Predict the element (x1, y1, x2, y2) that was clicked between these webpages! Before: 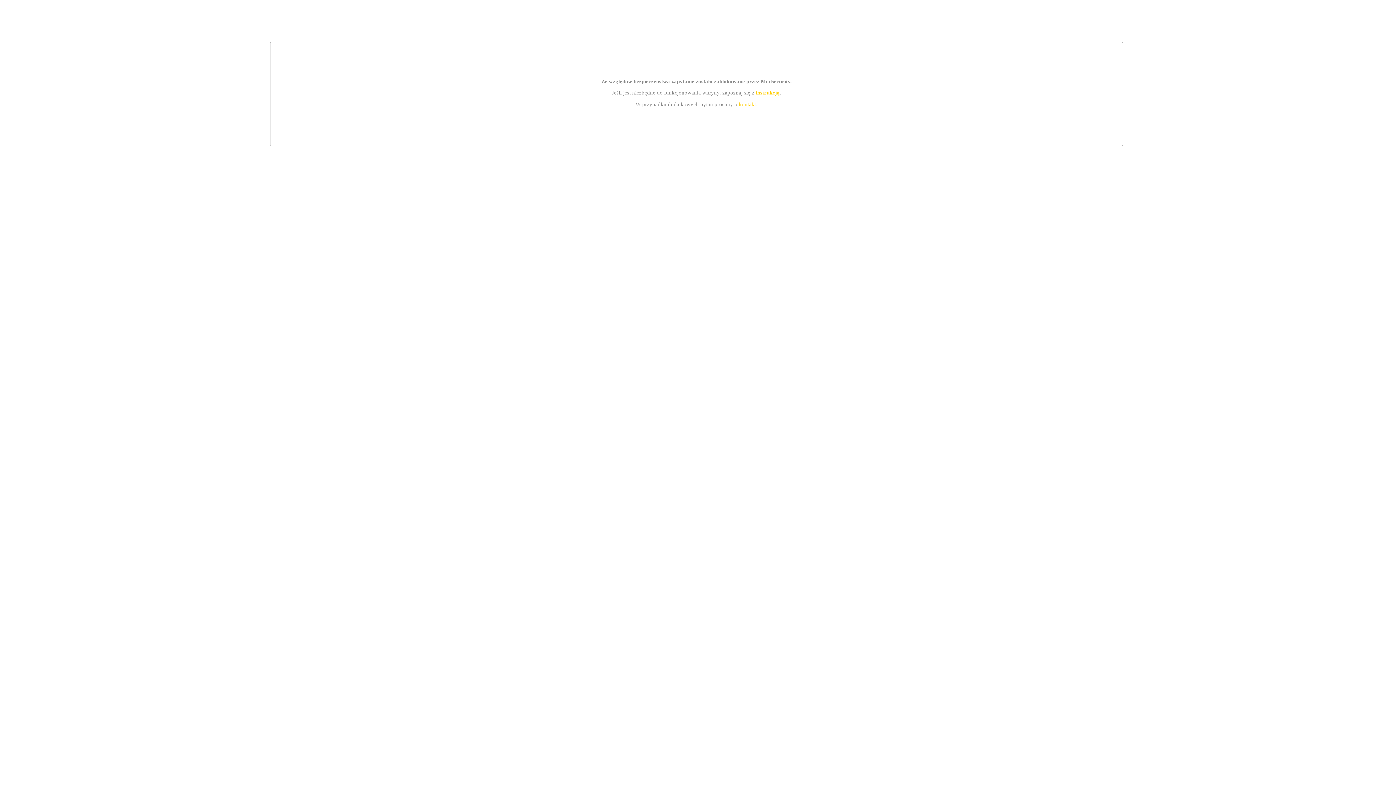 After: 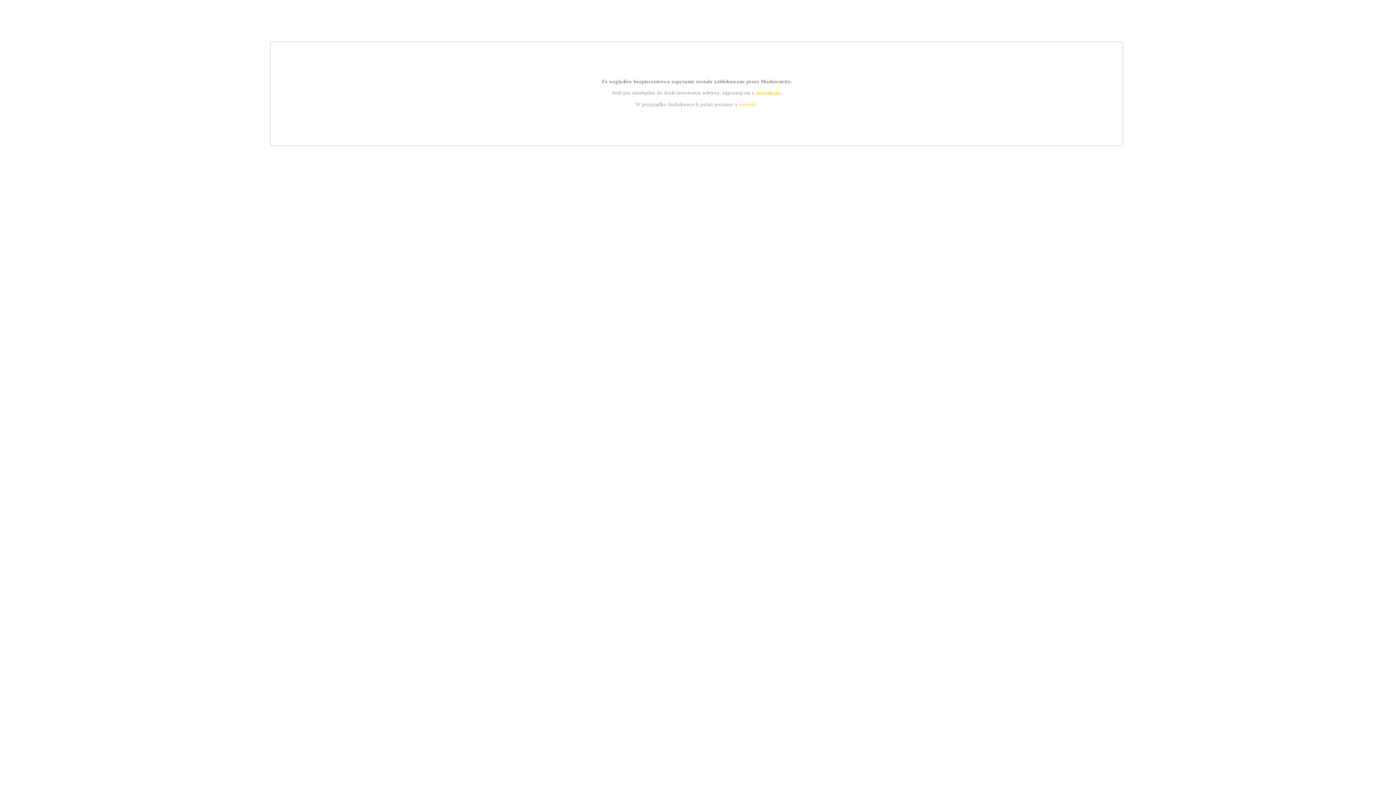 Action: bbox: (739, 101, 756, 107) label: kontakt